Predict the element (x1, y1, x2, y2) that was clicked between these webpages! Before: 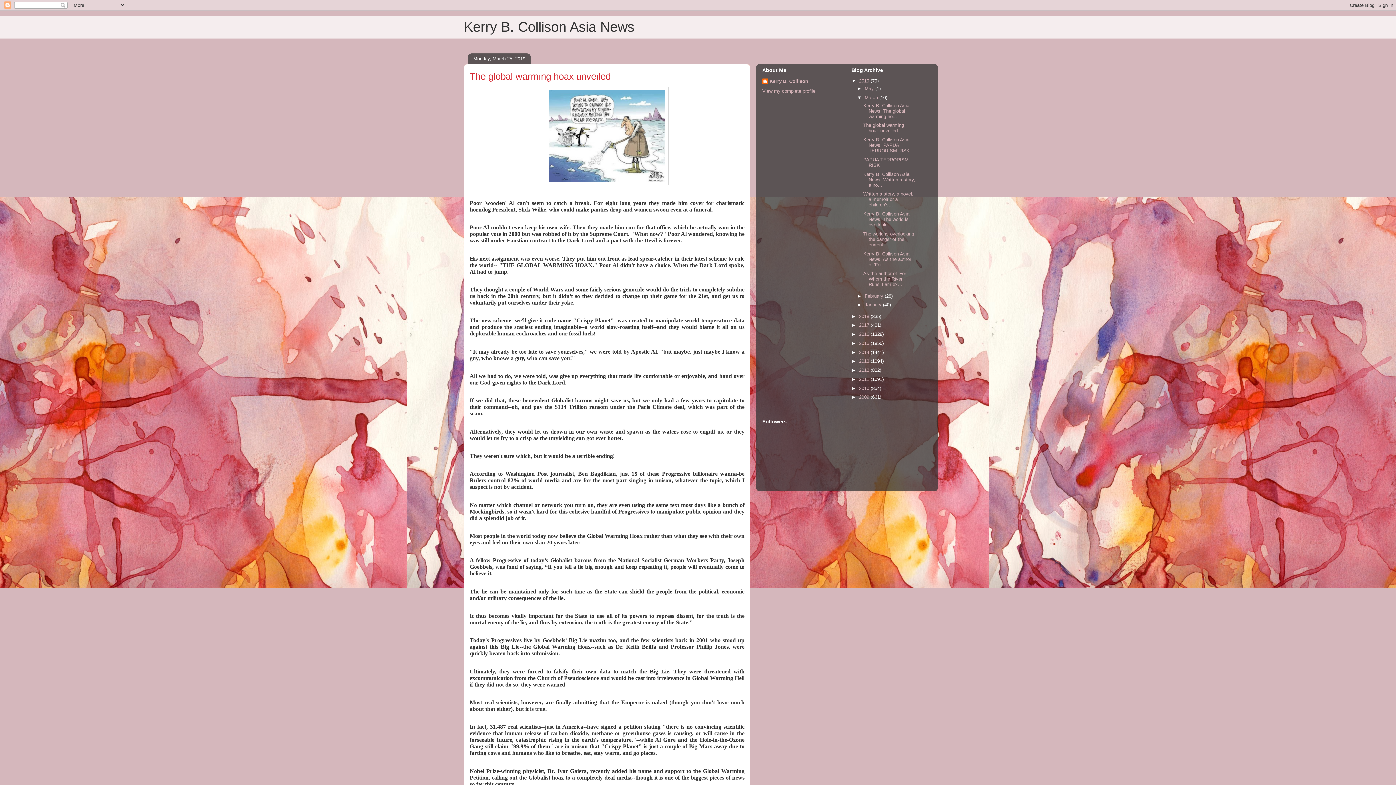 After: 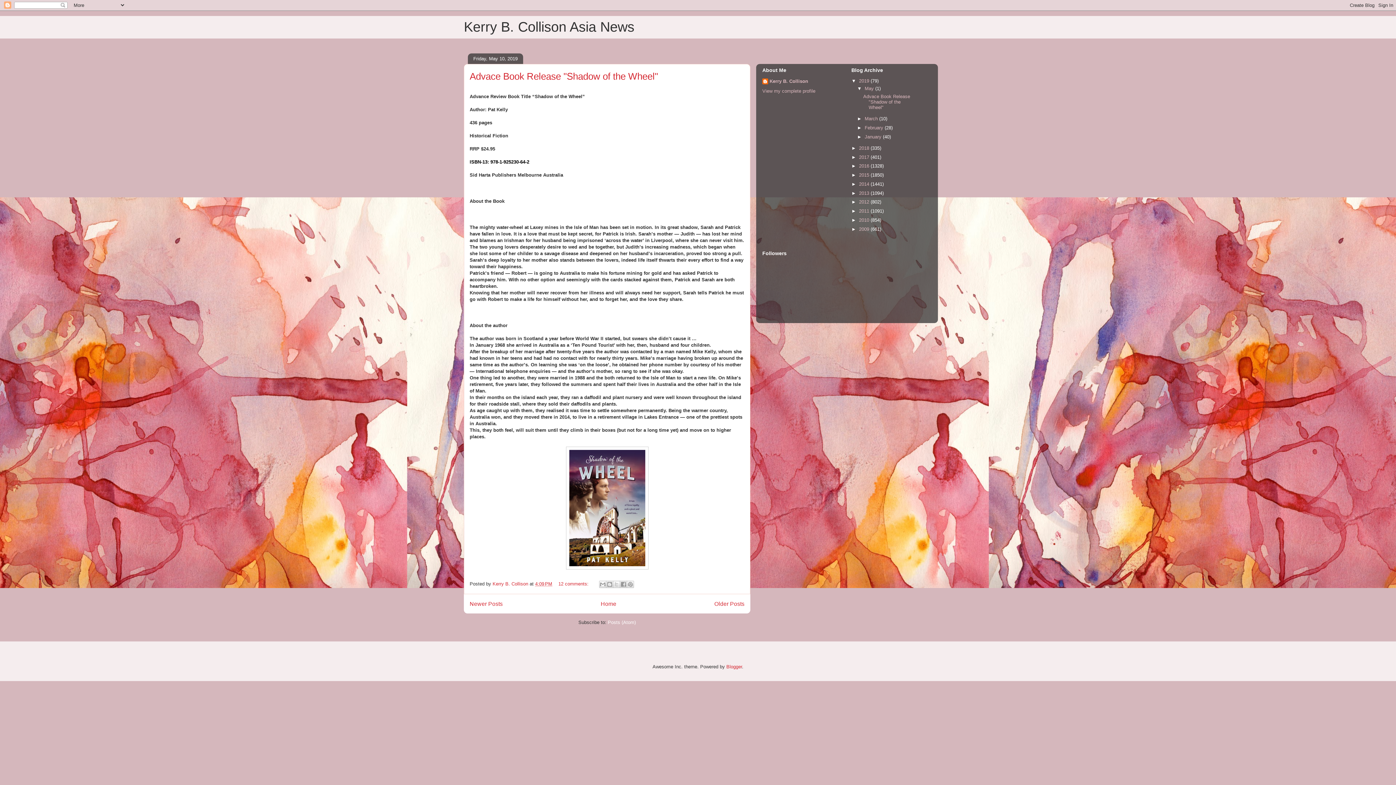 Action: label: May  bbox: (864, 85, 875, 91)